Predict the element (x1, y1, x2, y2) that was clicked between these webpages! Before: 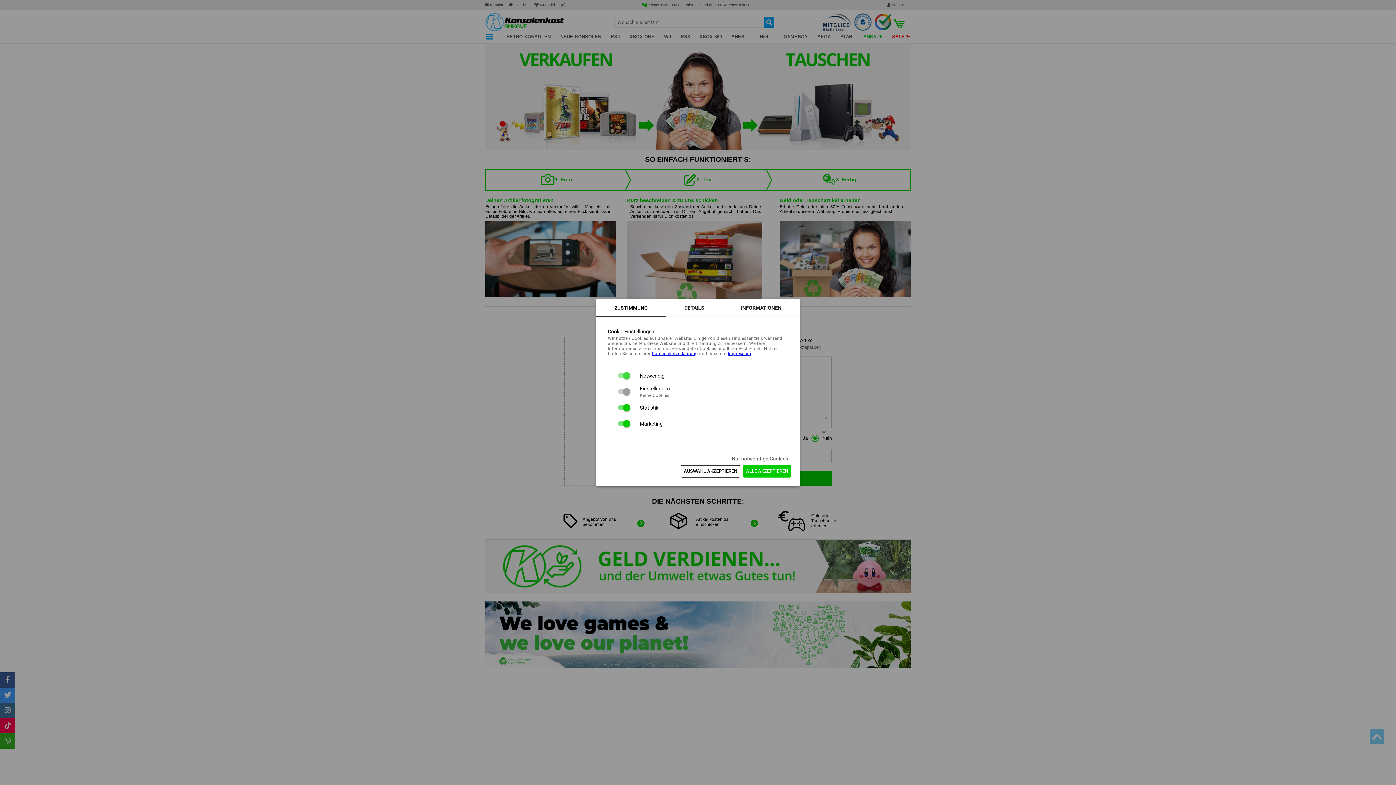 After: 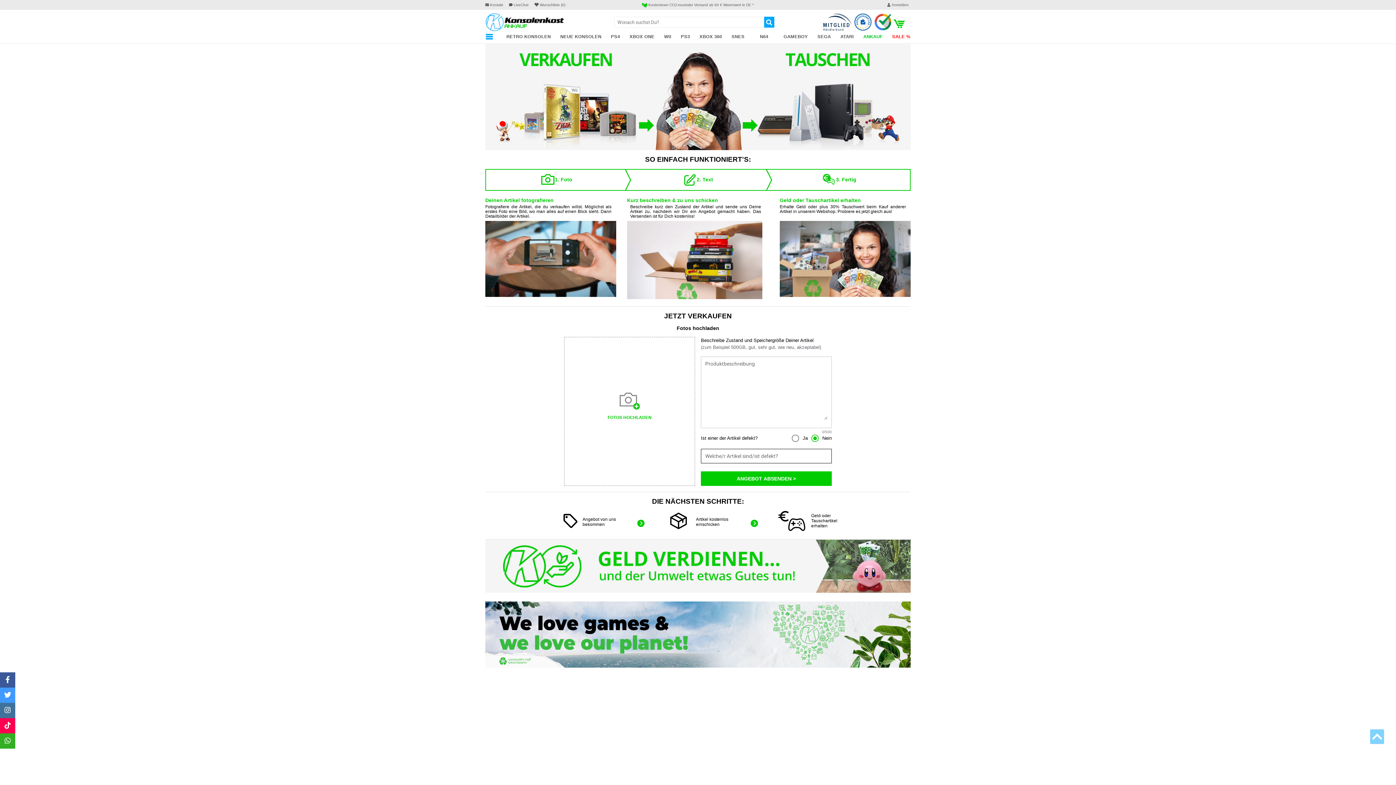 Action: label: Nur notwendige Cookies bbox: (729, 452, 791, 465)